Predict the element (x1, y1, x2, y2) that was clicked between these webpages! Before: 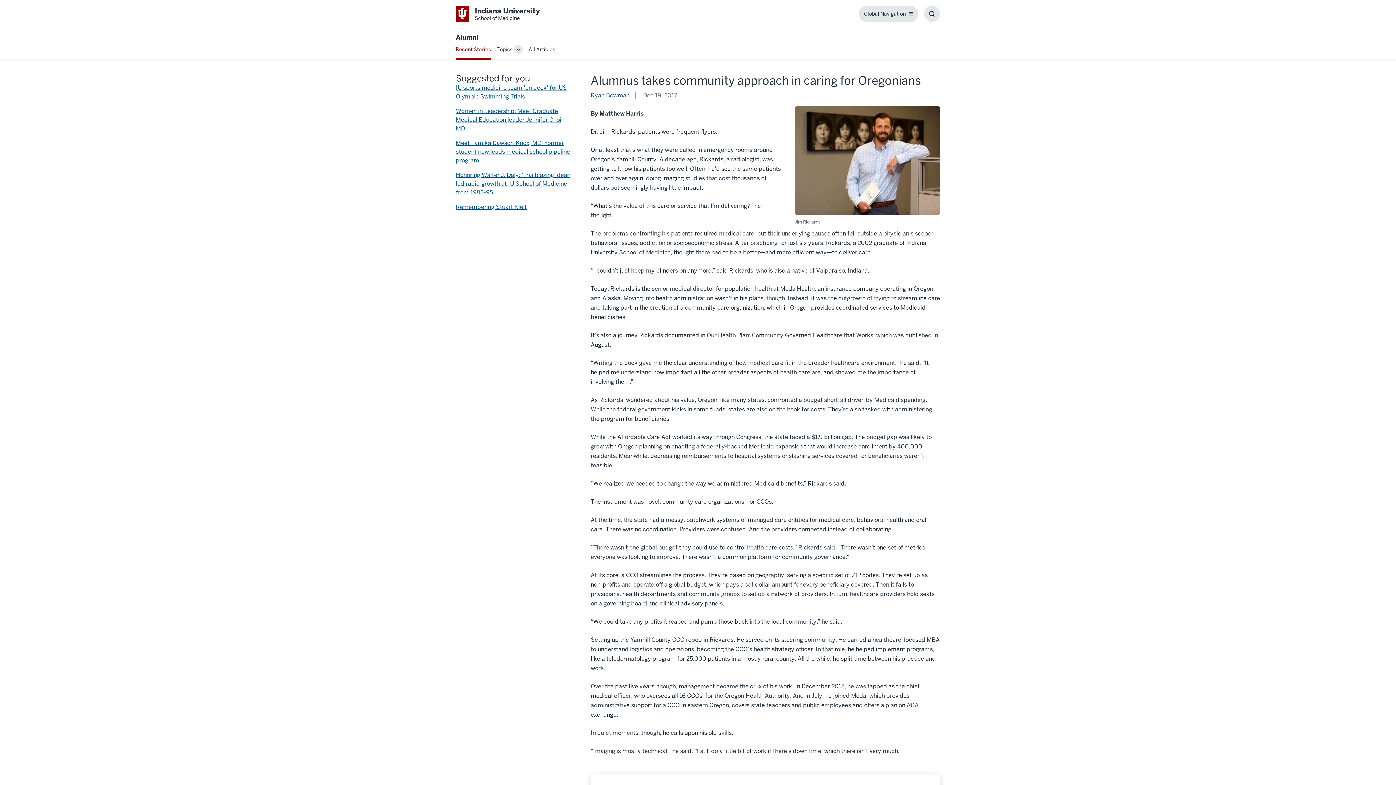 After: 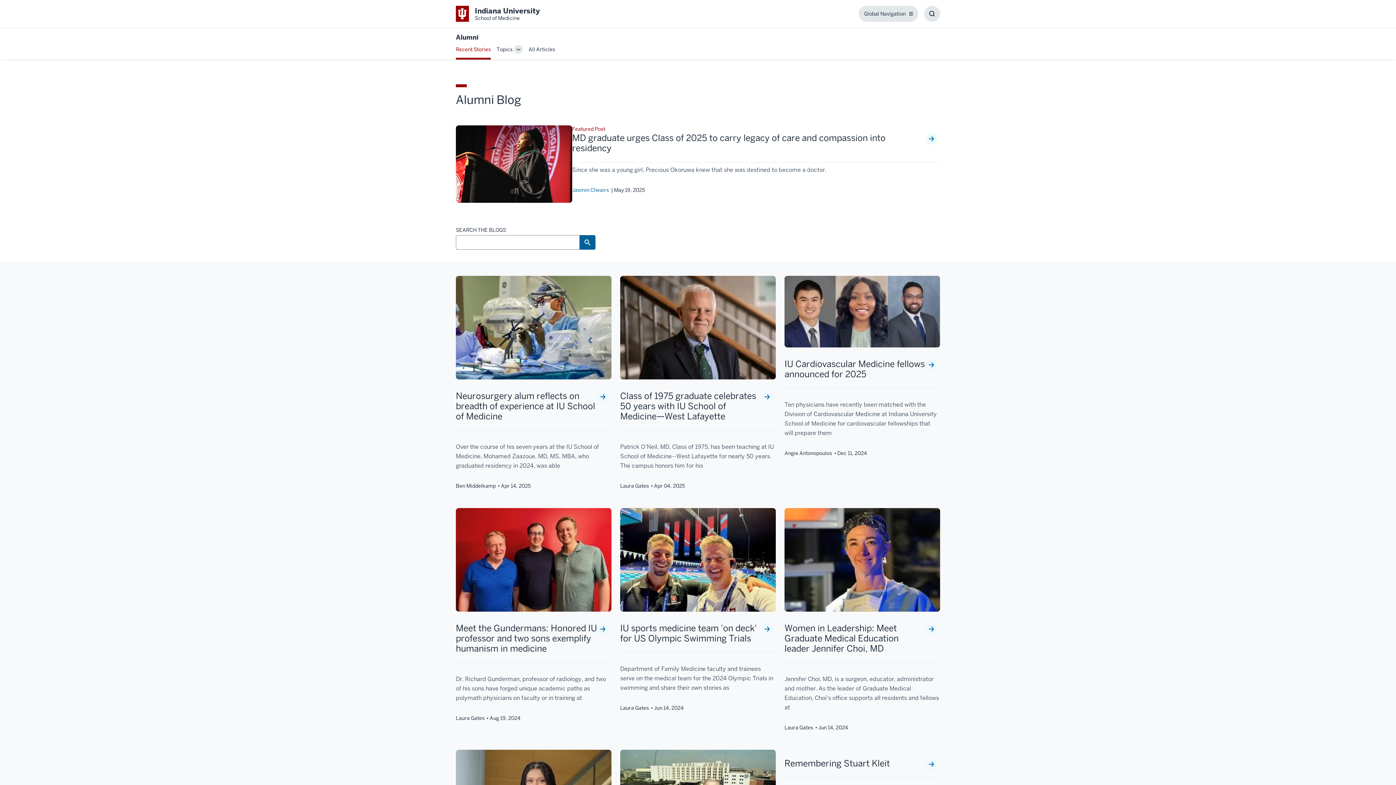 Action: bbox: (456, 33, 478, 41) label: This is a link to Alumni and the URL is: https://medicine.iu.edu/blogs/alumni